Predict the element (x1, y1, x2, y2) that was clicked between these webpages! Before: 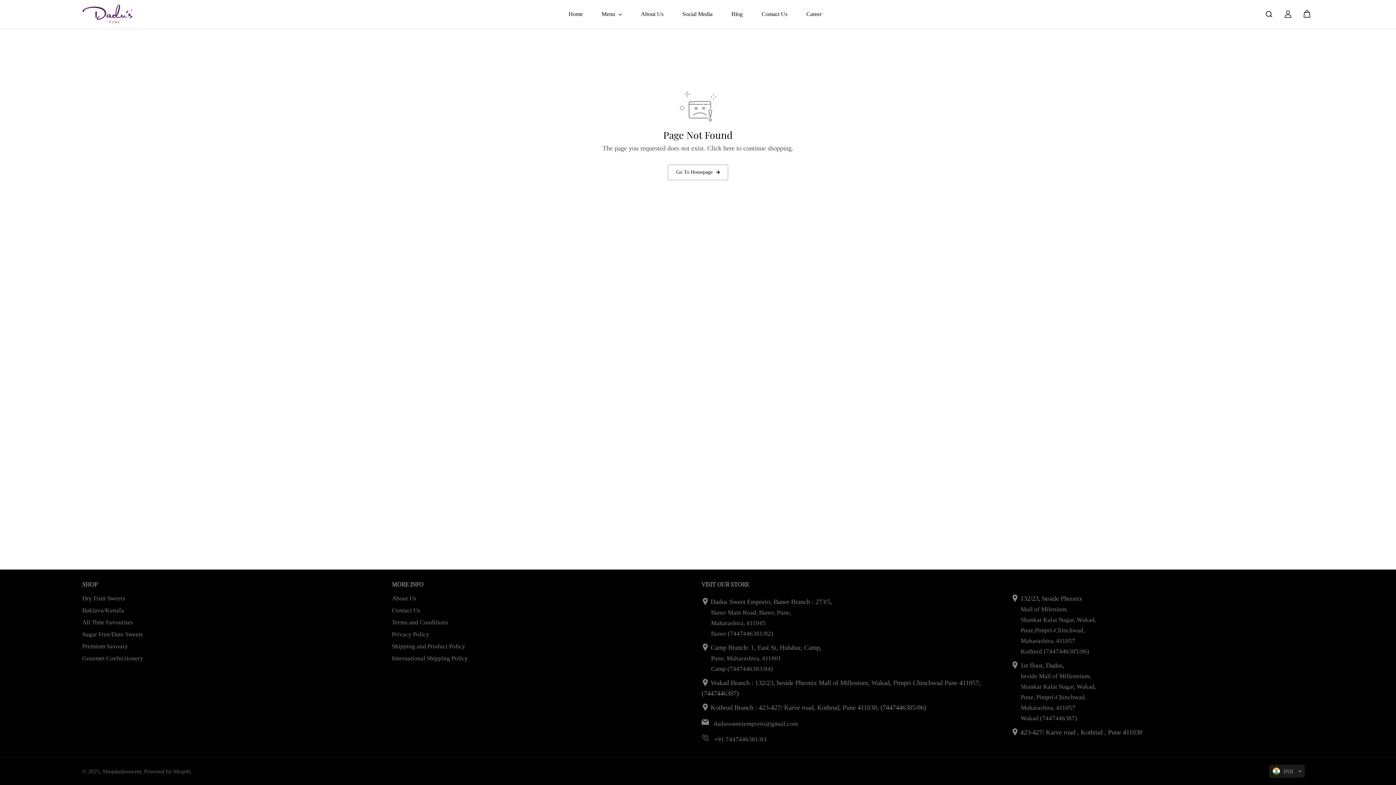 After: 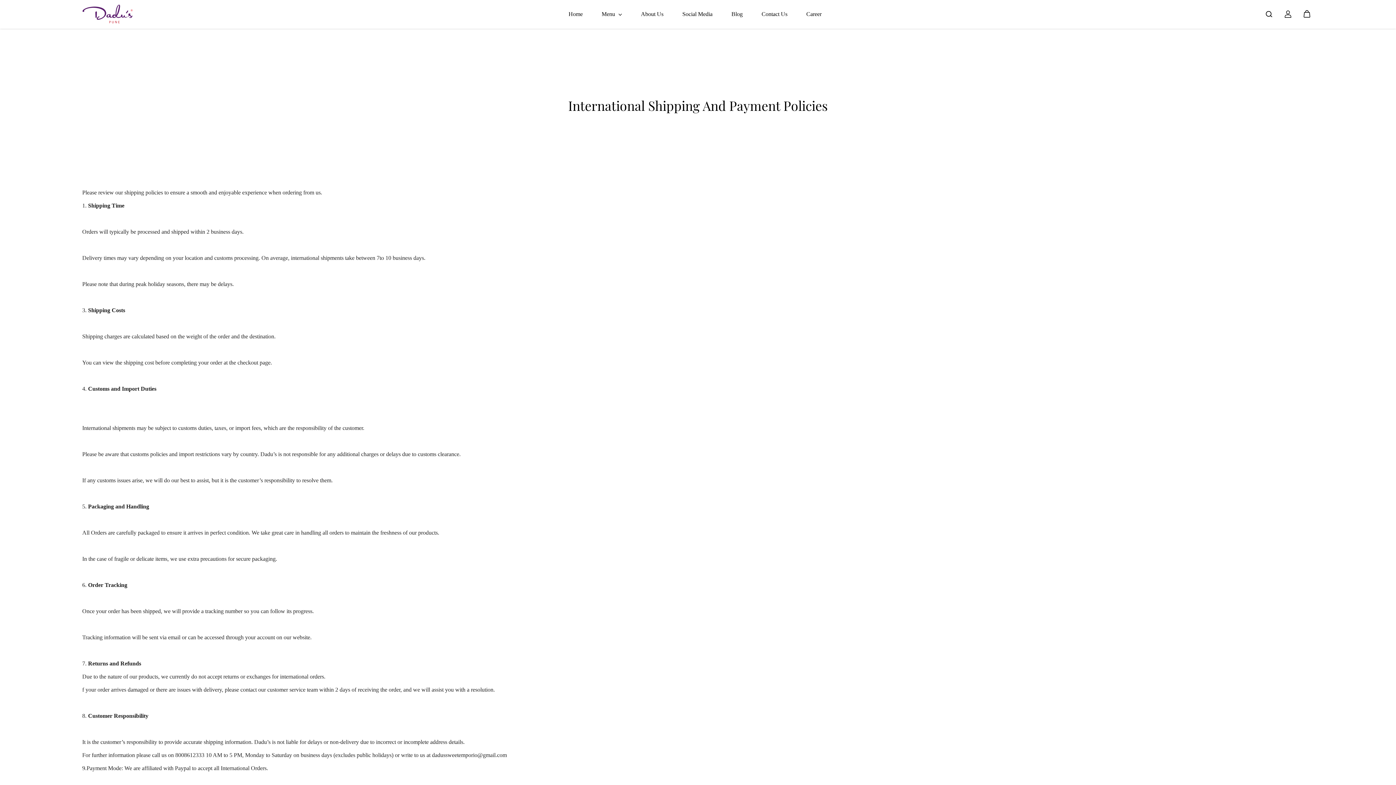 Action: bbox: (392, 653, 468, 663) label: International Shipping Policy